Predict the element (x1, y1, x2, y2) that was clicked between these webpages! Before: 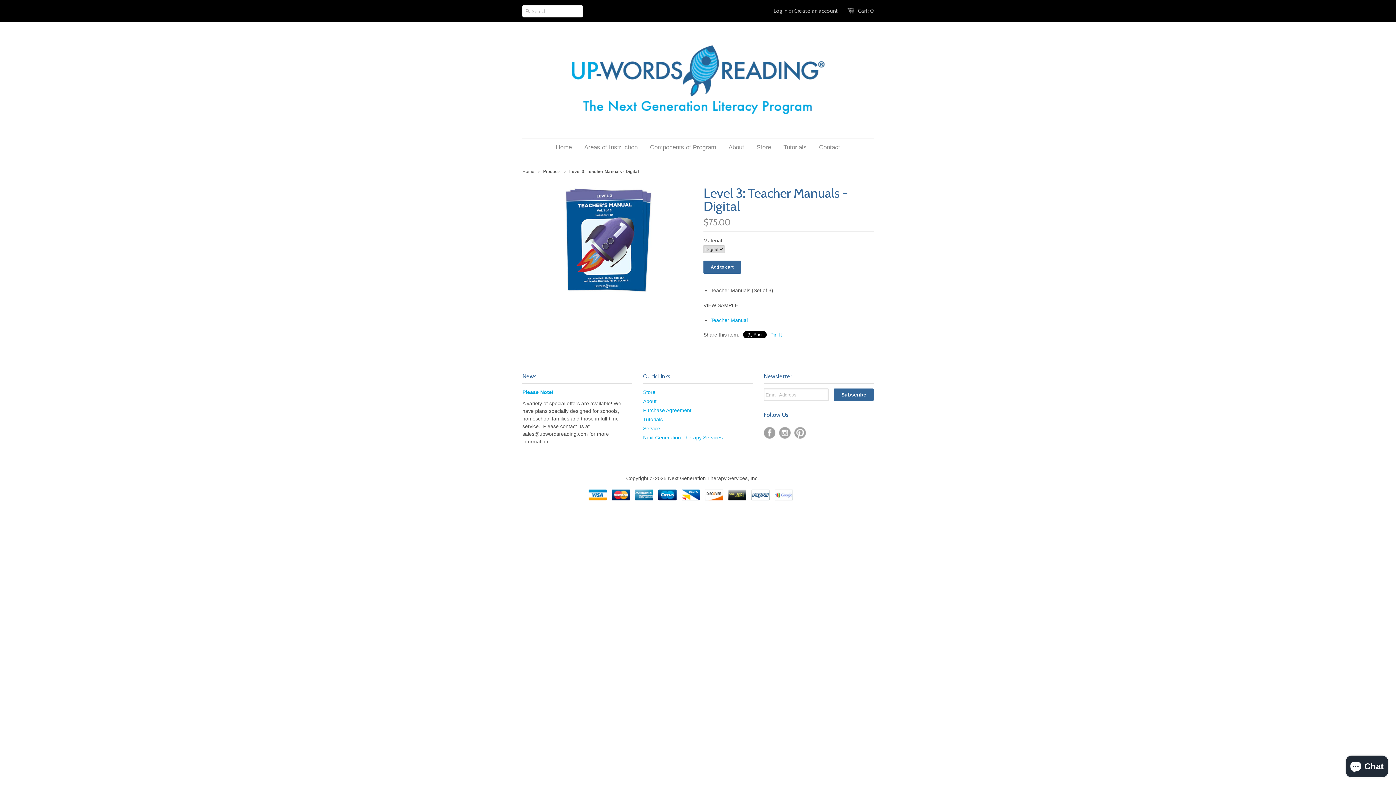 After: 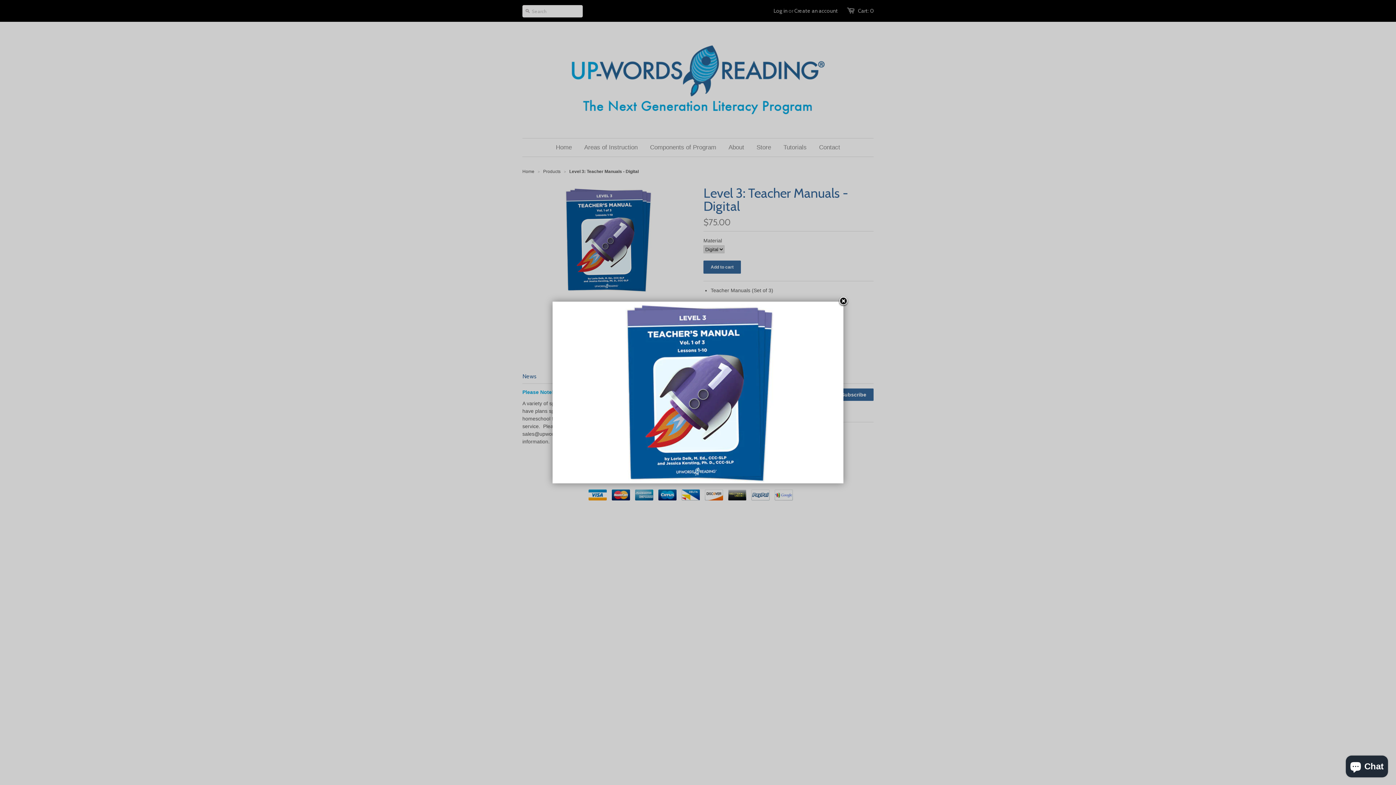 Action: bbox: (522, 288, 692, 294)